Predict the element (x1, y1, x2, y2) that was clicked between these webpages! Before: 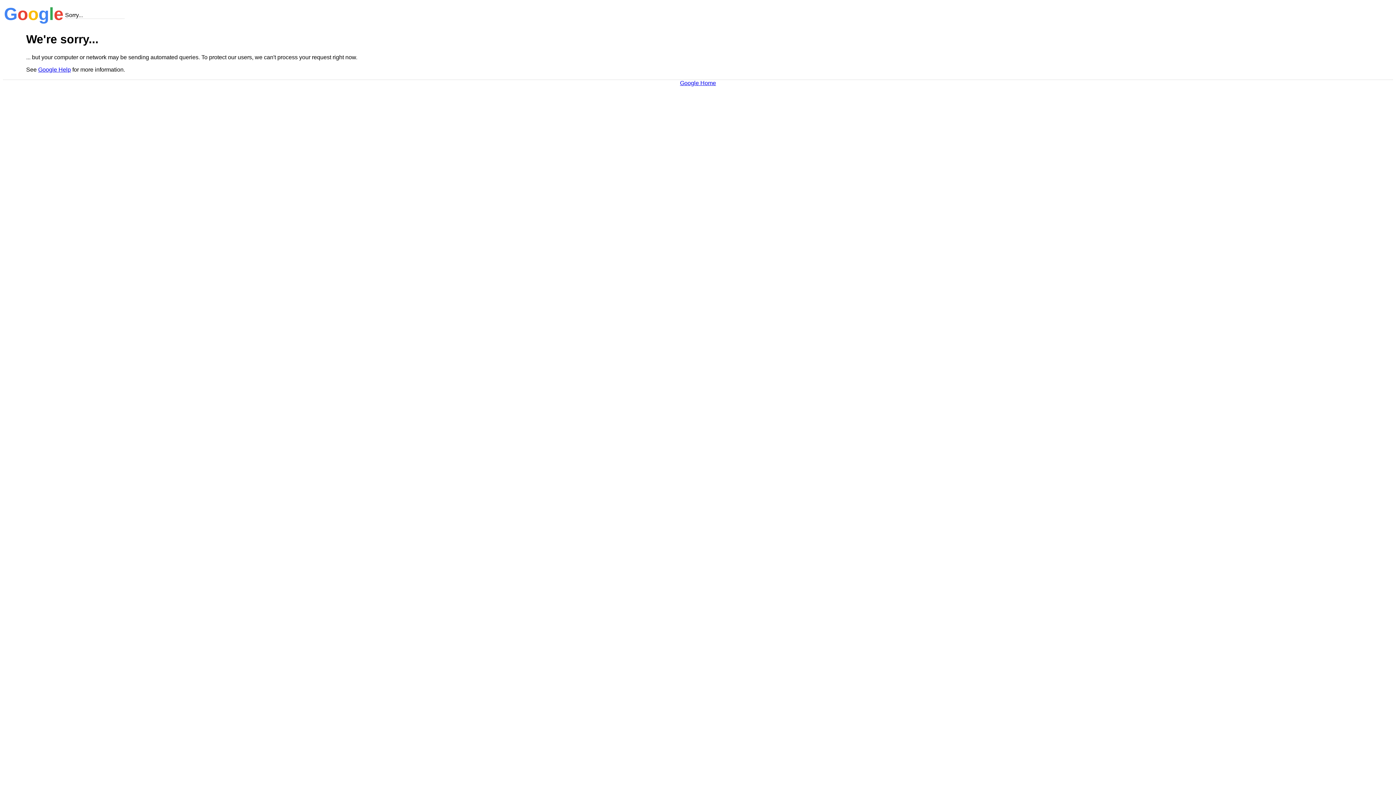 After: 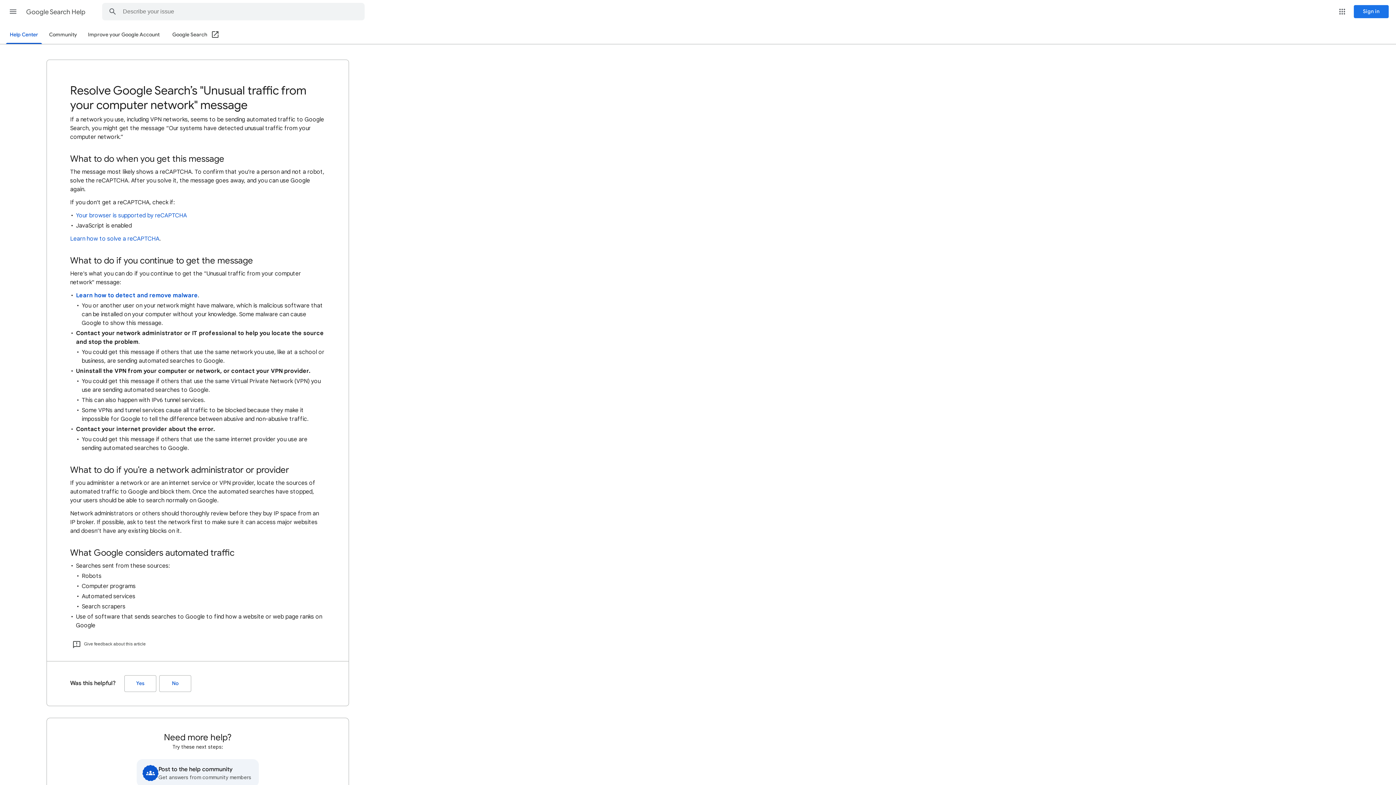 Action: label: Google Help bbox: (38, 66, 70, 72)